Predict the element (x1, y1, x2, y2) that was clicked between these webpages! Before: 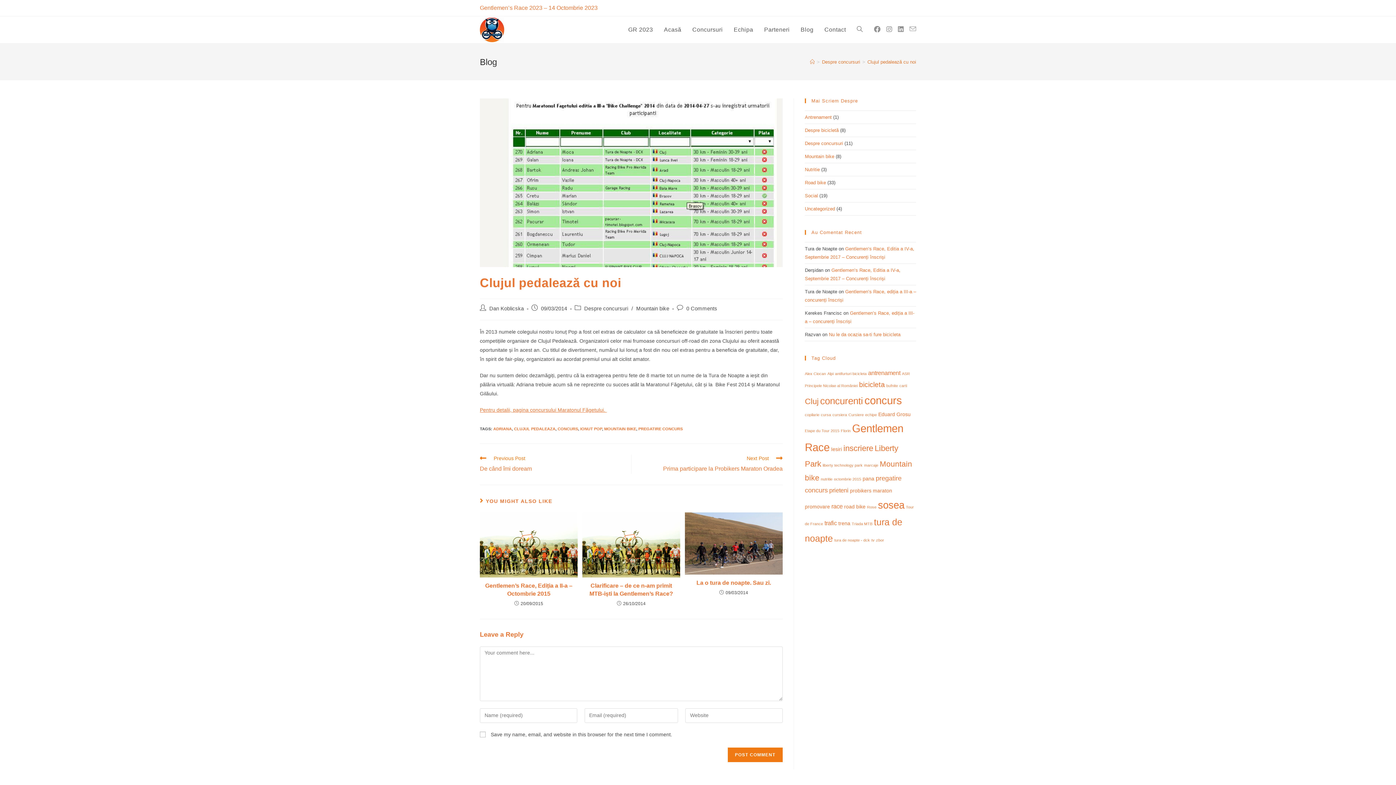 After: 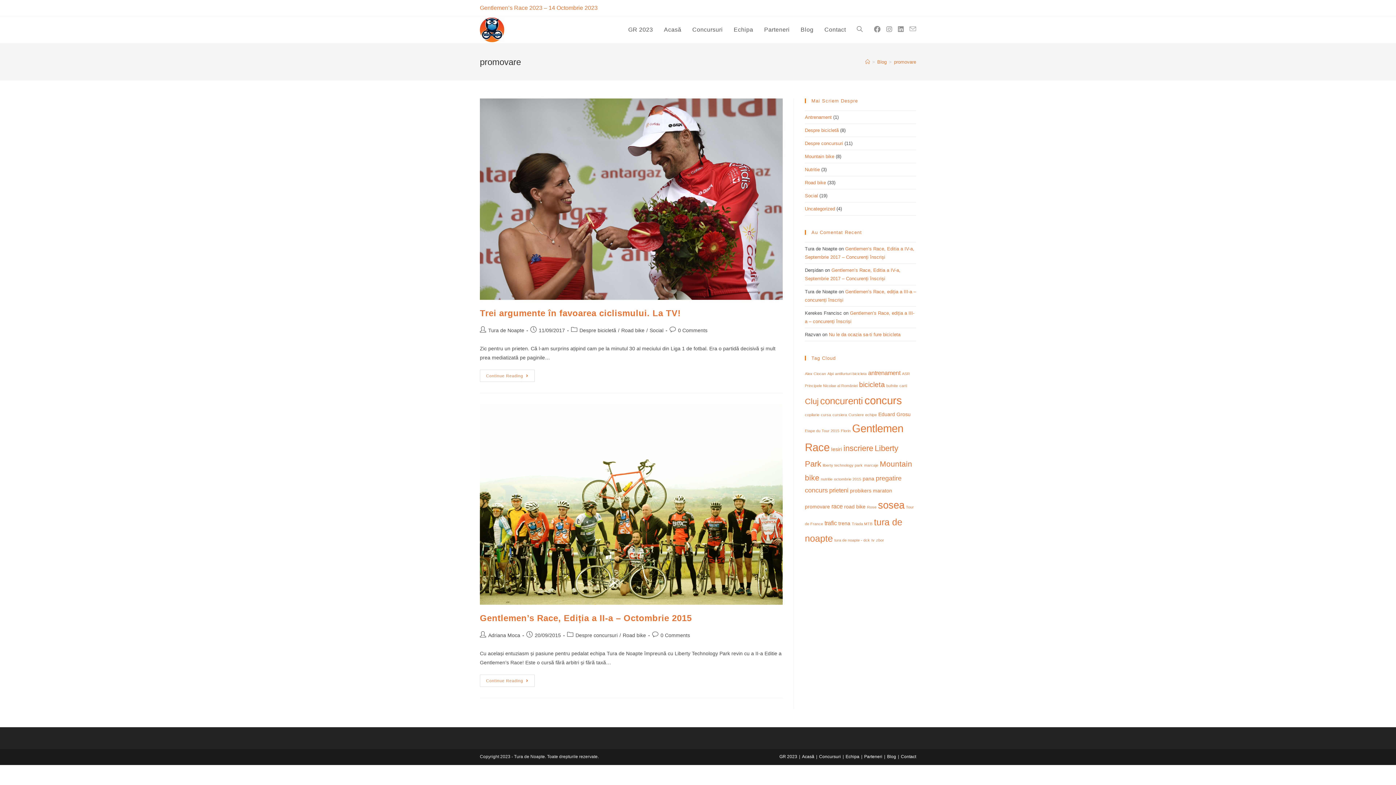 Action: label: promovare (2 items) bbox: (805, 504, 830, 509)